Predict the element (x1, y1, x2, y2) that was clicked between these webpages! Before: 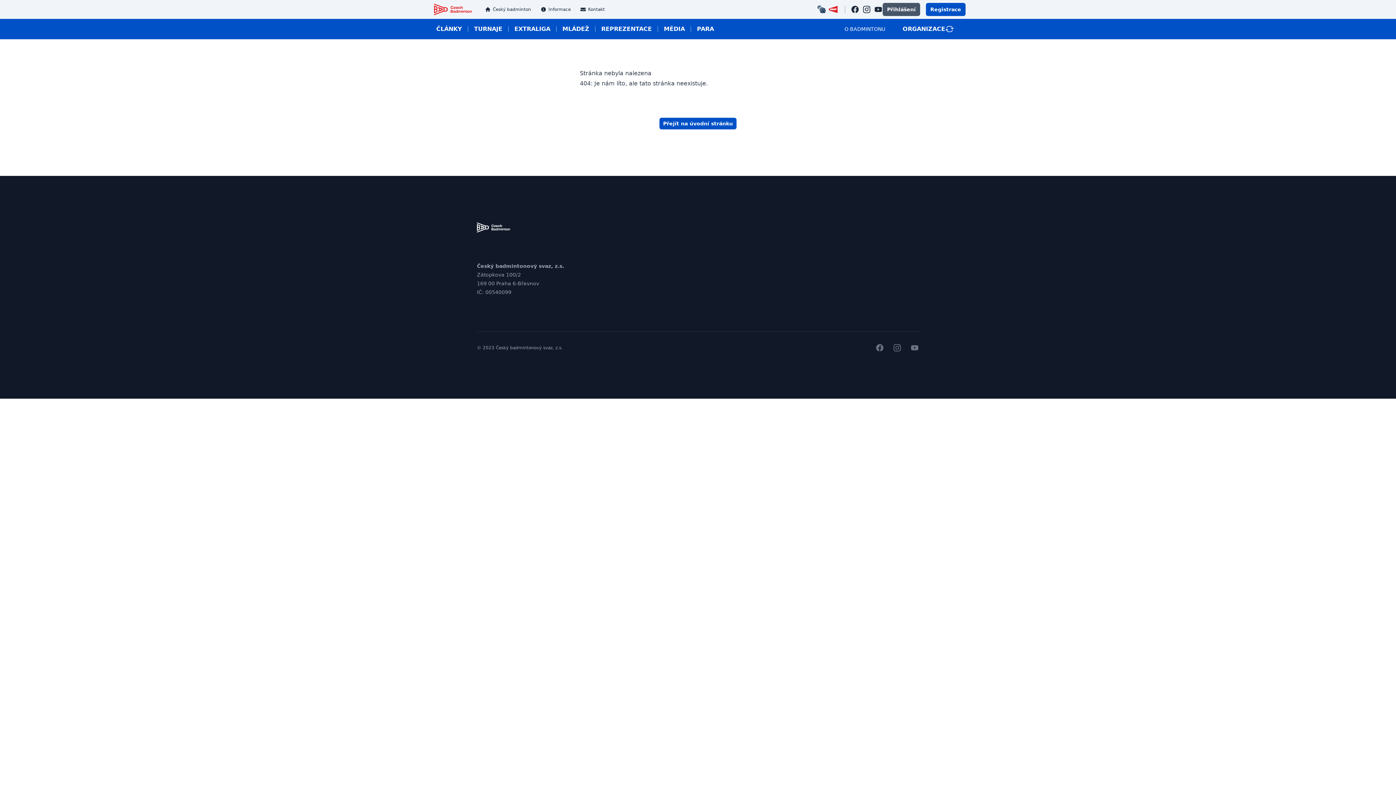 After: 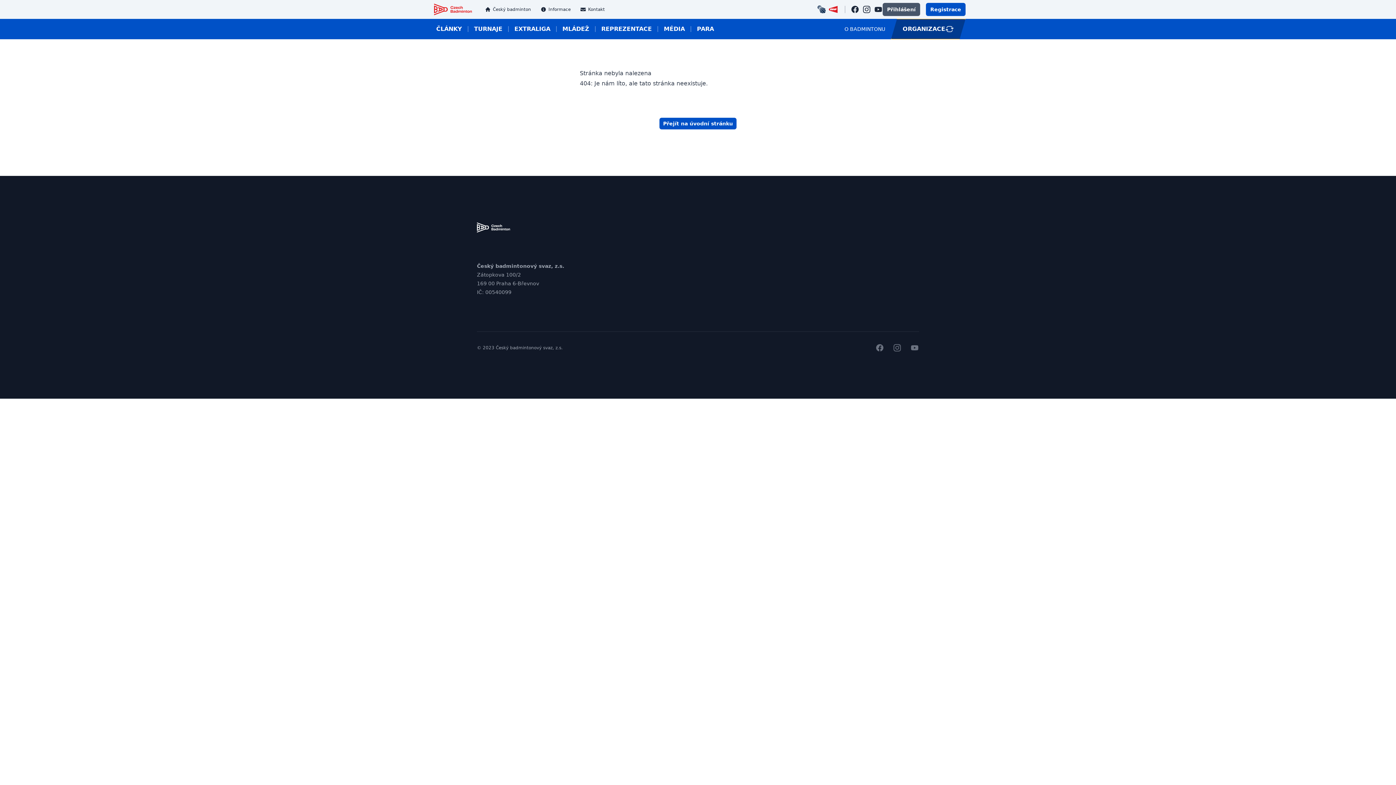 Action: label: ORGANIZACE bbox: (891, 18, 965, 39)